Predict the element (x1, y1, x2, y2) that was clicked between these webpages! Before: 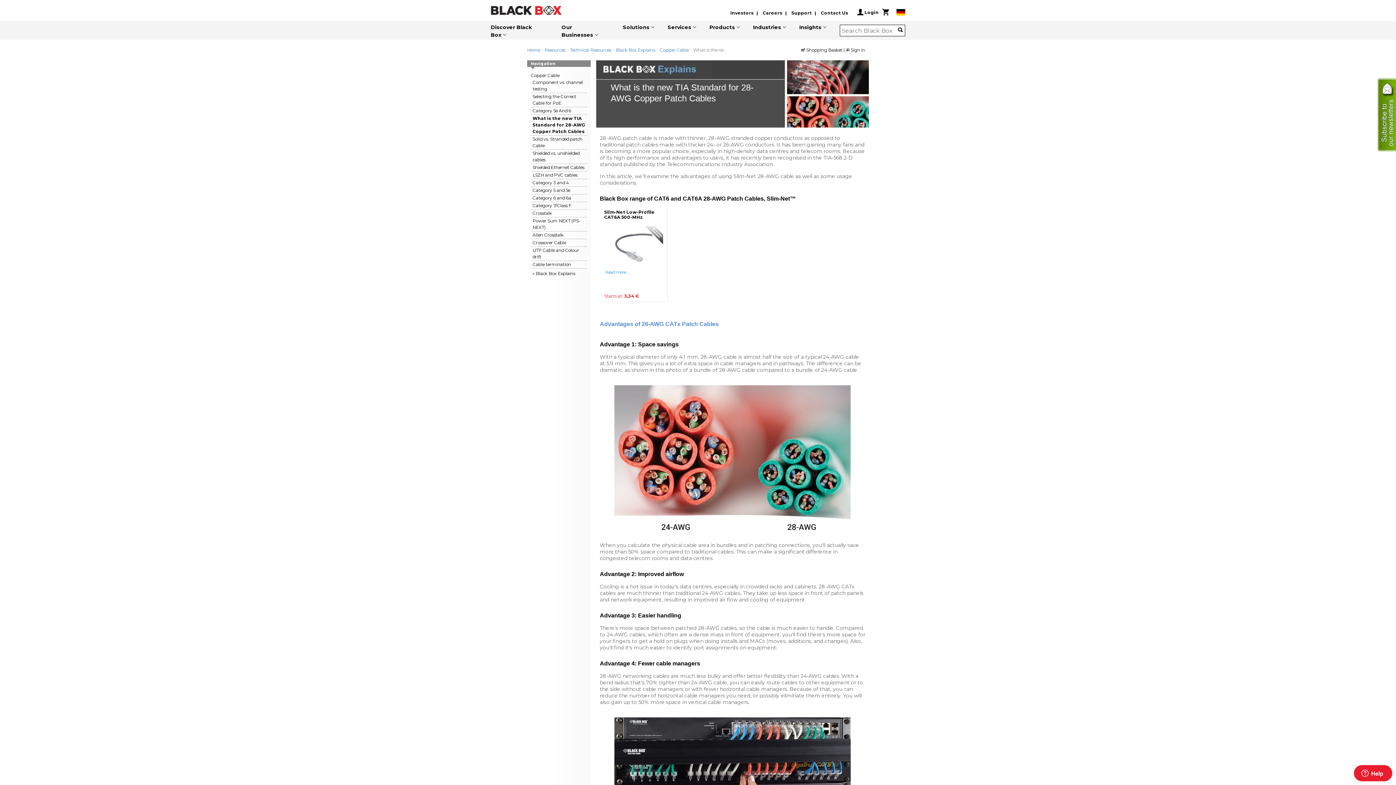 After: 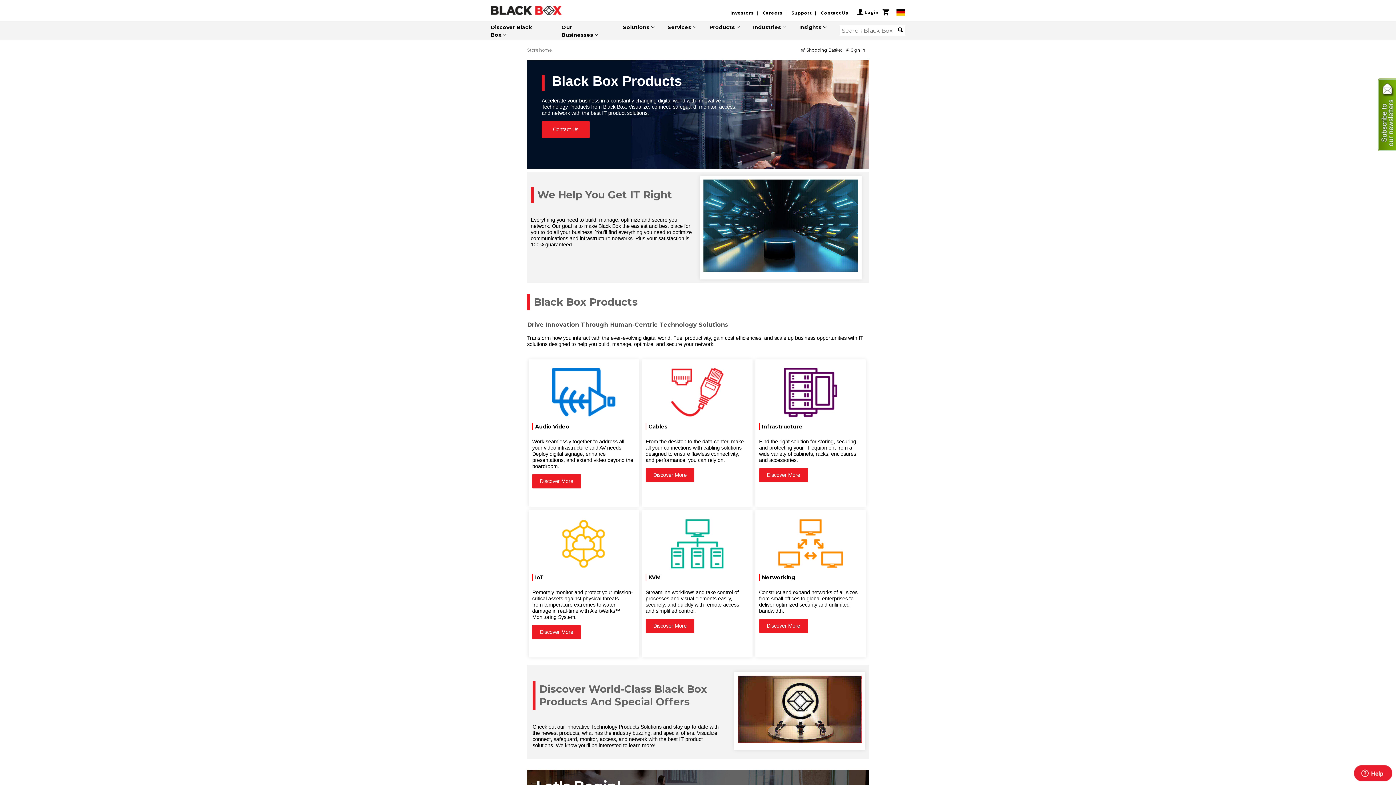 Action: label: Products bbox: (709, 18, 753, 34)